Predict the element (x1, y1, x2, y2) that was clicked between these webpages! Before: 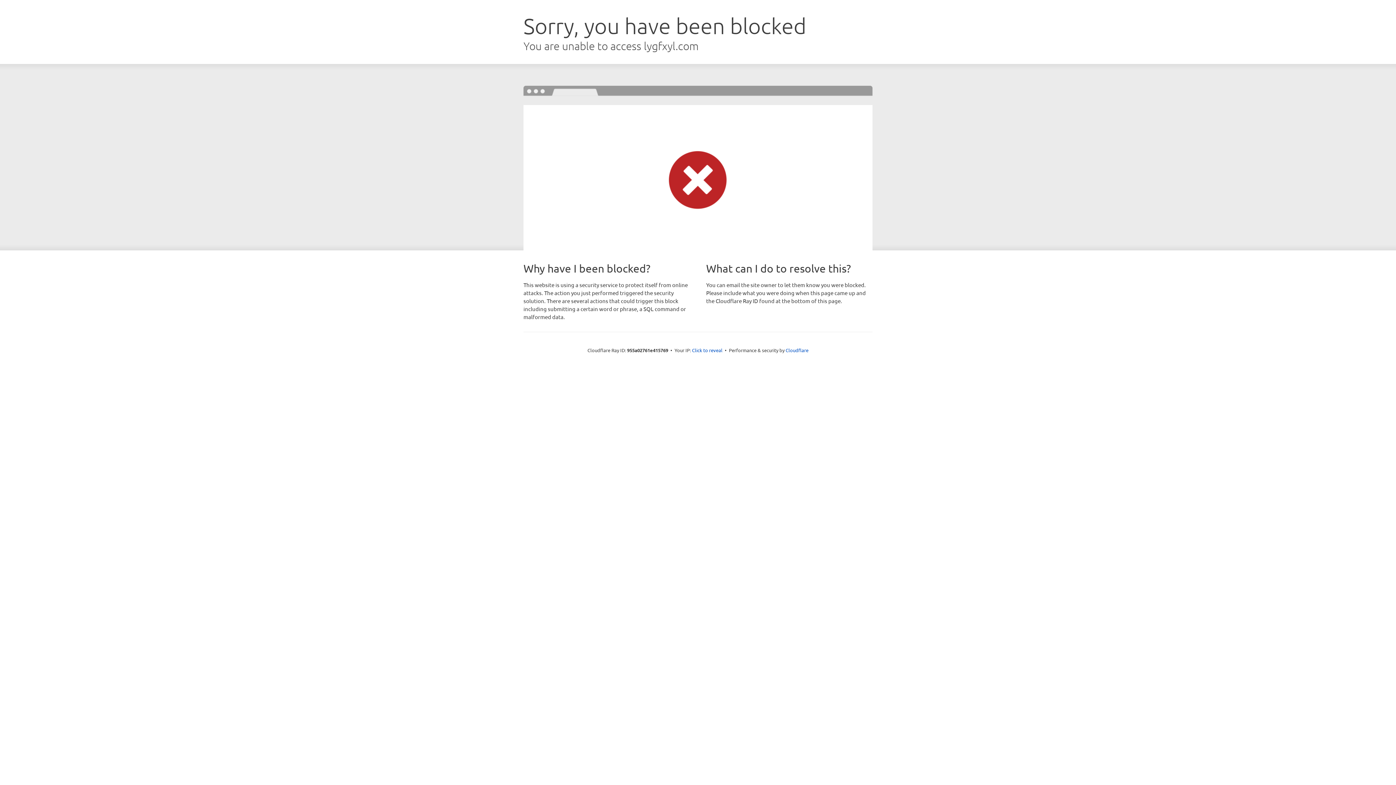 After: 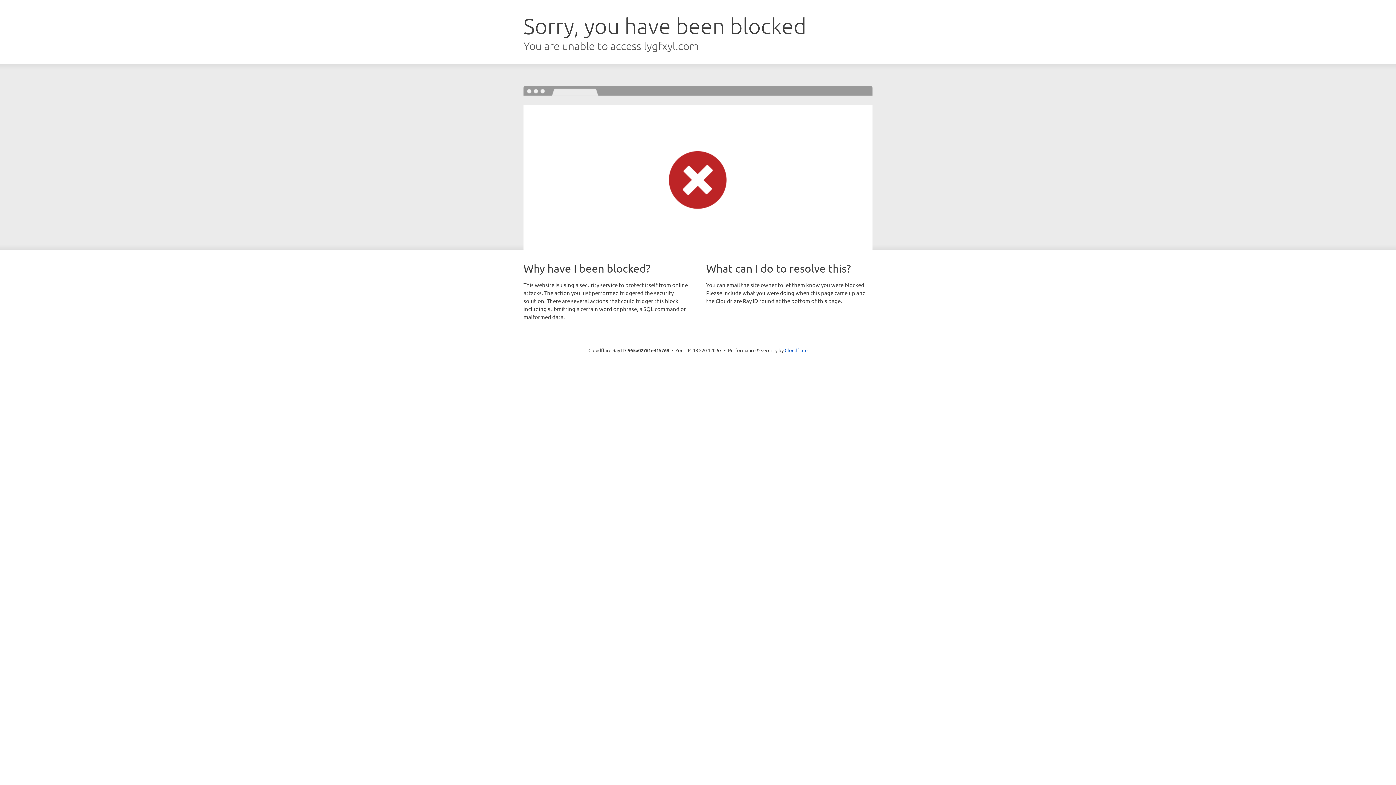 Action: label: Click to reveal bbox: (692, 346, 722, 353)